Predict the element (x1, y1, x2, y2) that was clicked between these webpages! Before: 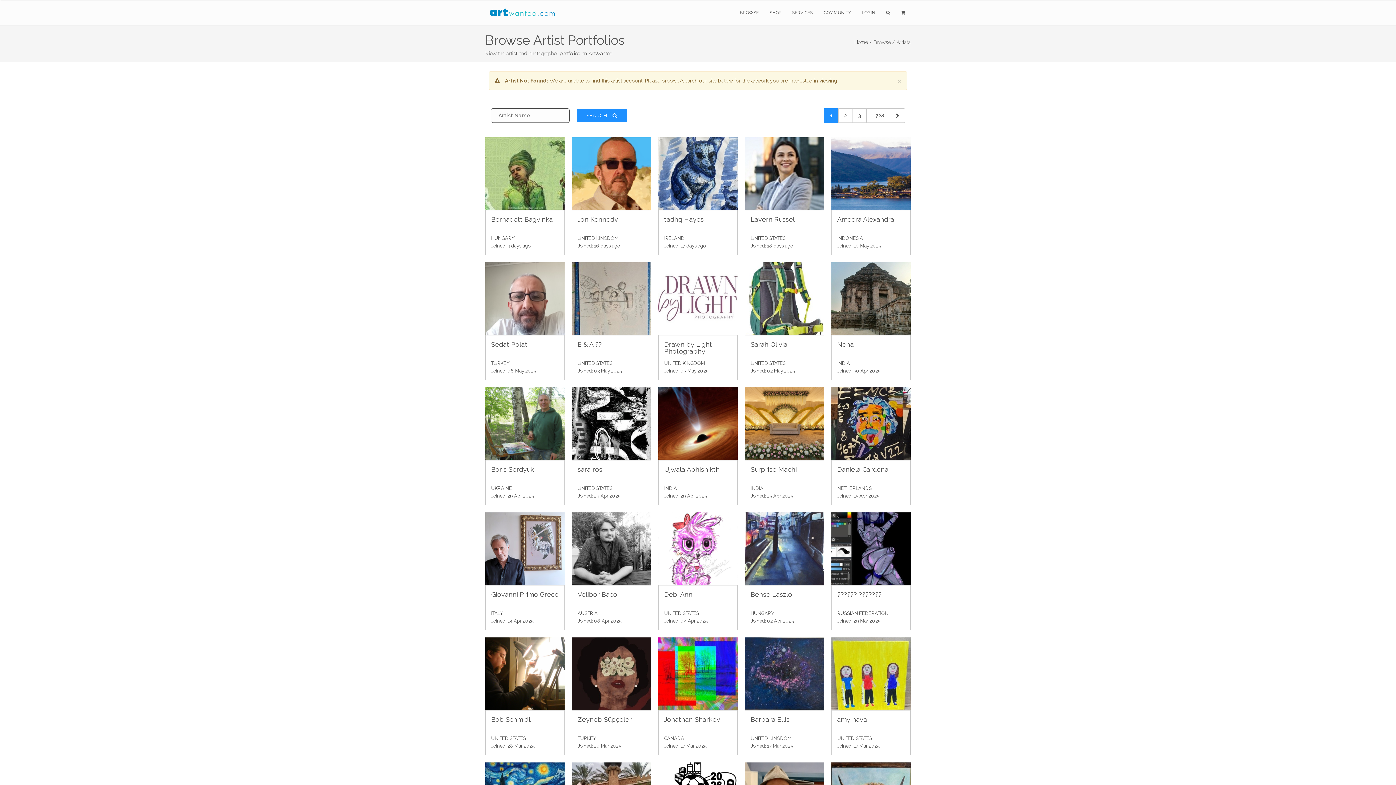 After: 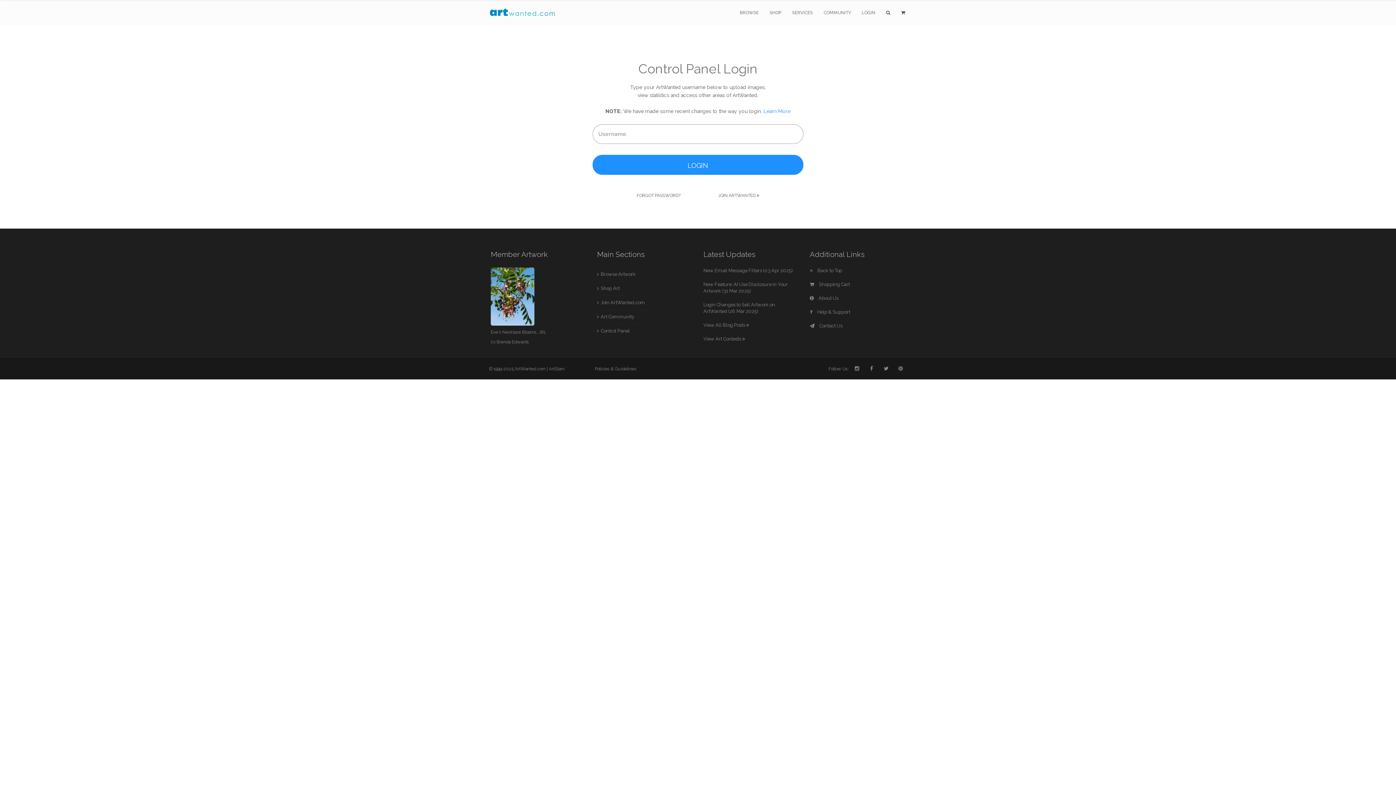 Action: label: LOGIN bbox: (856, 0, 880, 25)